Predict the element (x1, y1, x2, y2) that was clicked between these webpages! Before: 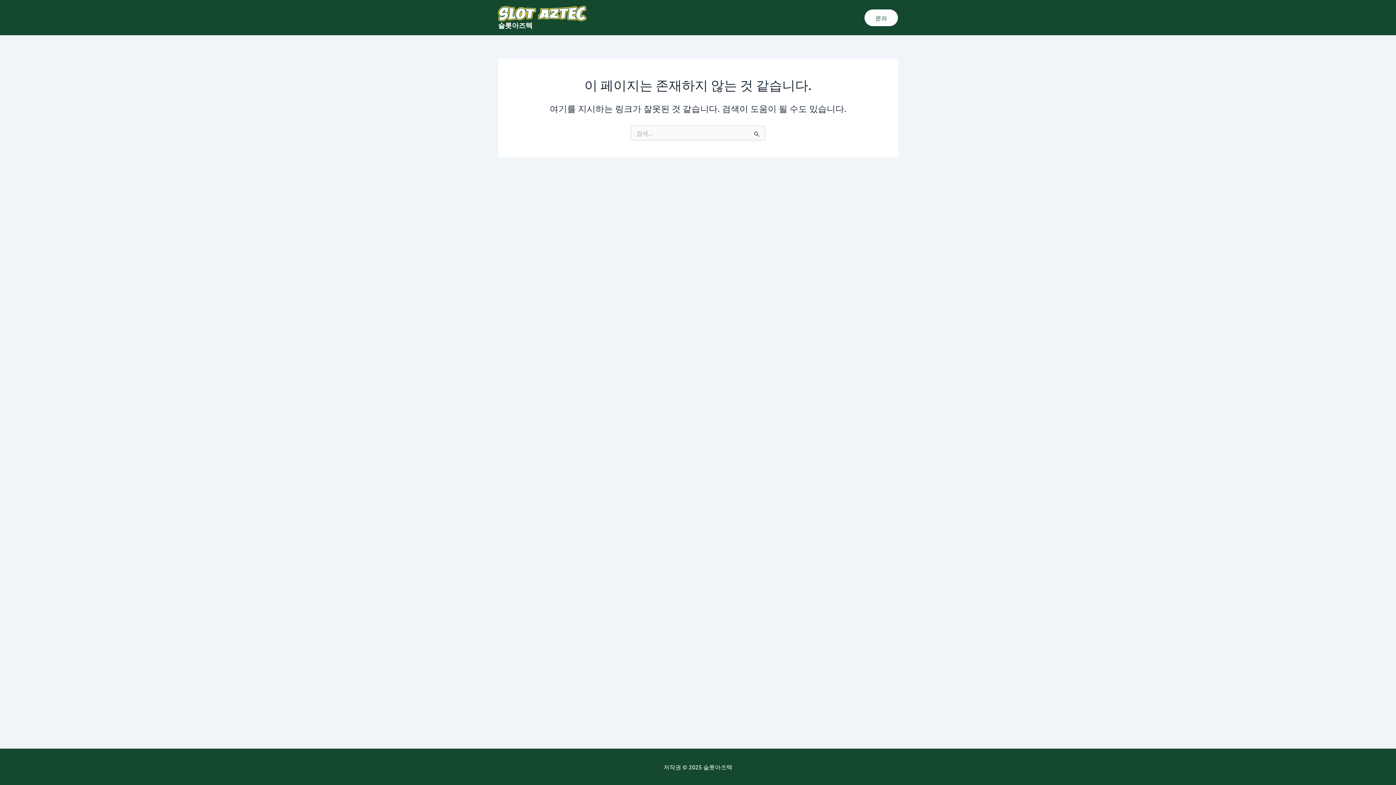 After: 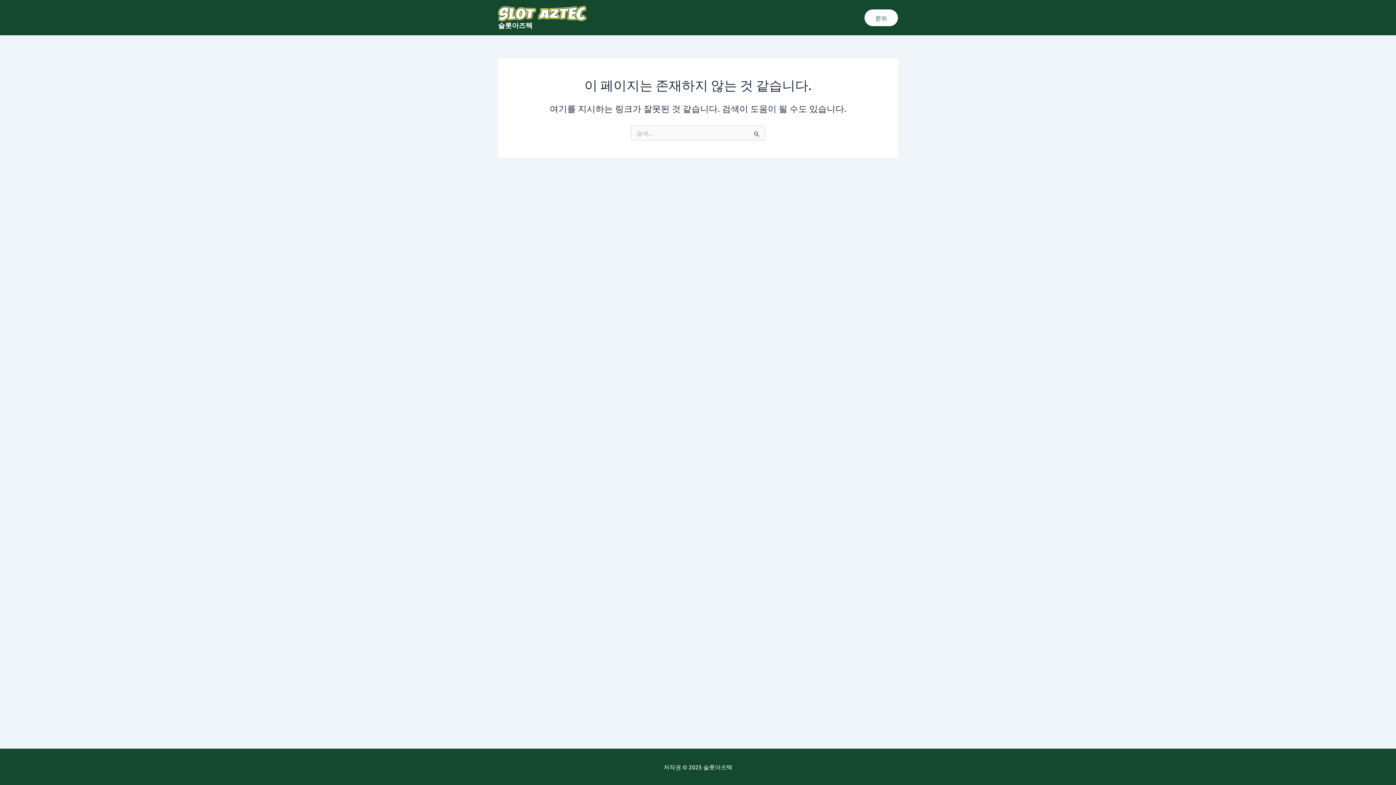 Action: label: 문의 bbox: (864, 9, 898, 26)